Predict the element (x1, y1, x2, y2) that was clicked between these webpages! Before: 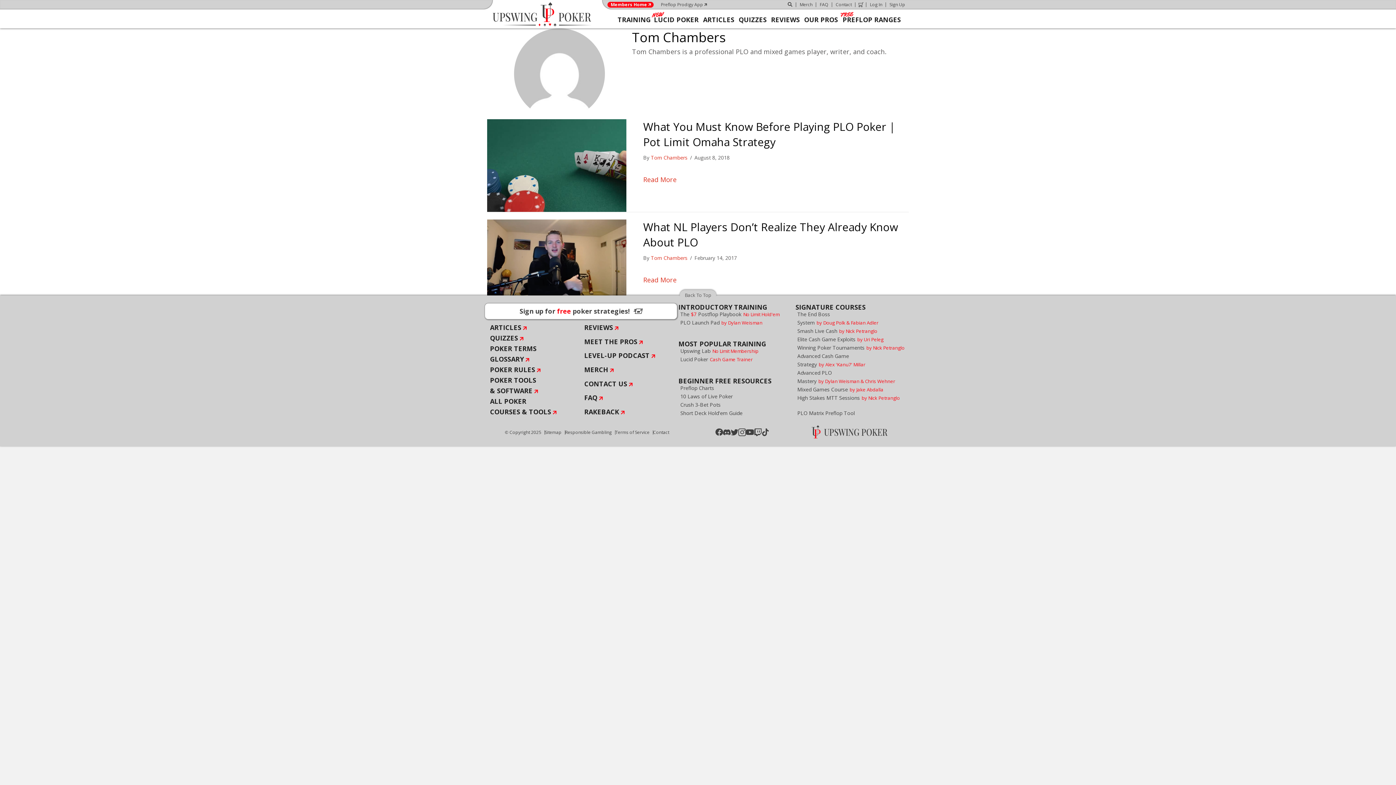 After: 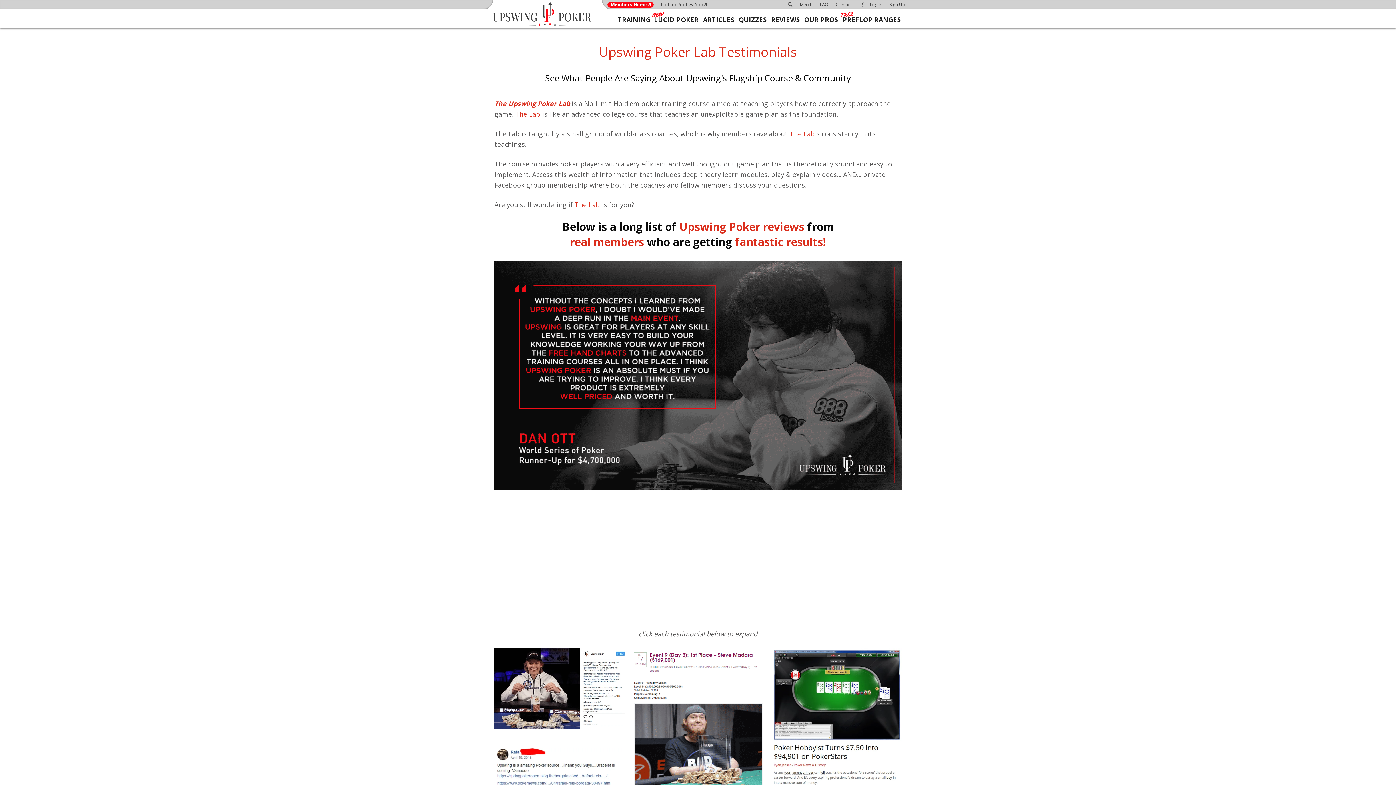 Action: bbox: (584, 322, 678, 336) label: REVIEWS